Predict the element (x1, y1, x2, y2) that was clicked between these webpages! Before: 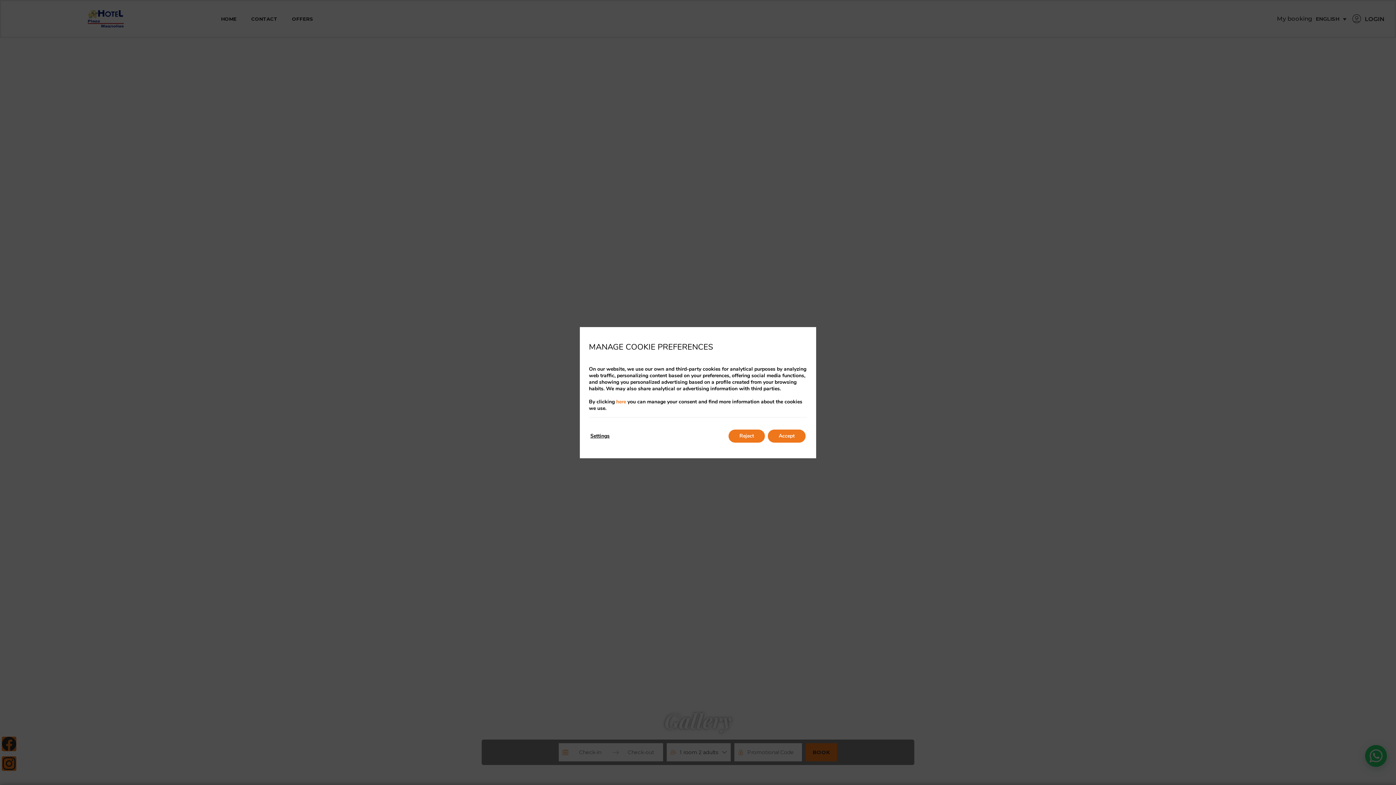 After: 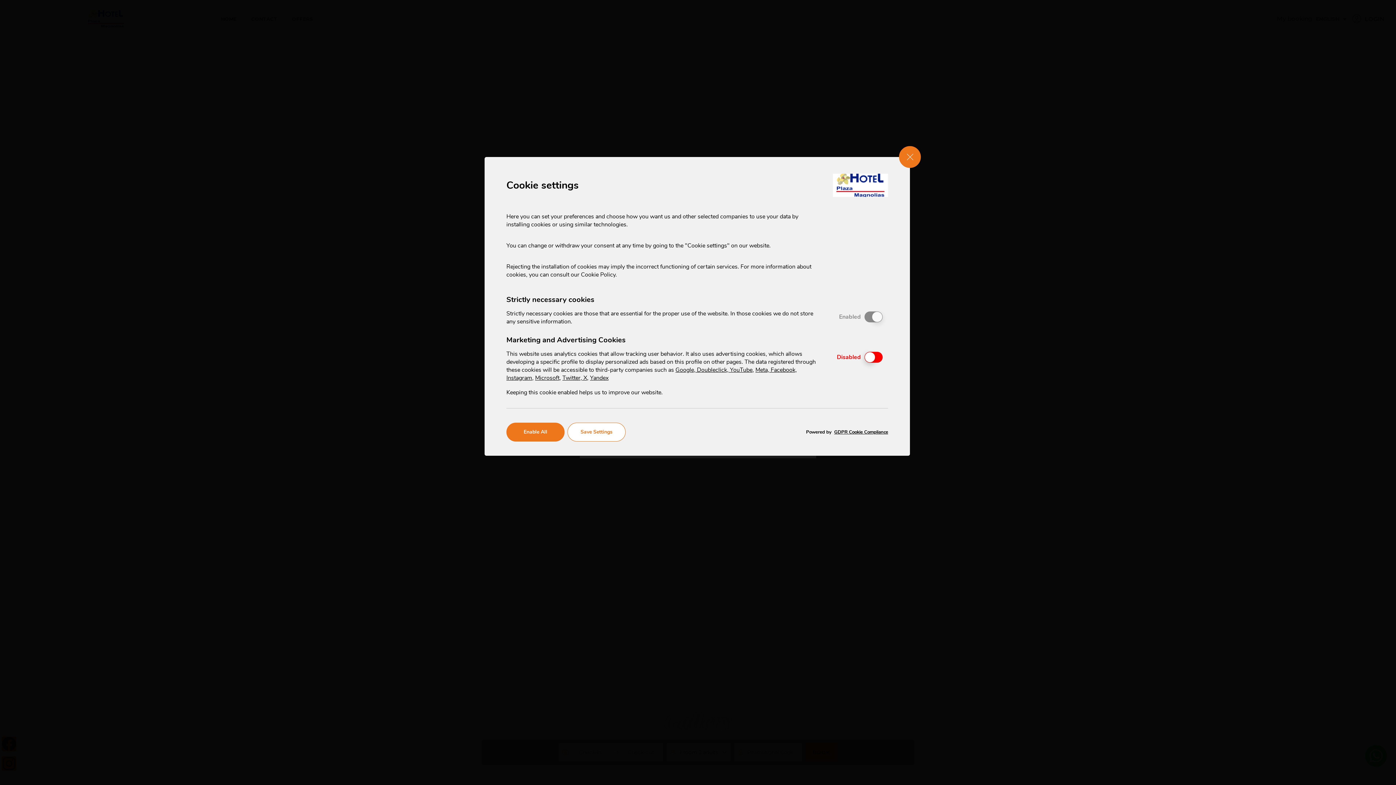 Action: label: Settings bbox: (590, 429, 609, 442)